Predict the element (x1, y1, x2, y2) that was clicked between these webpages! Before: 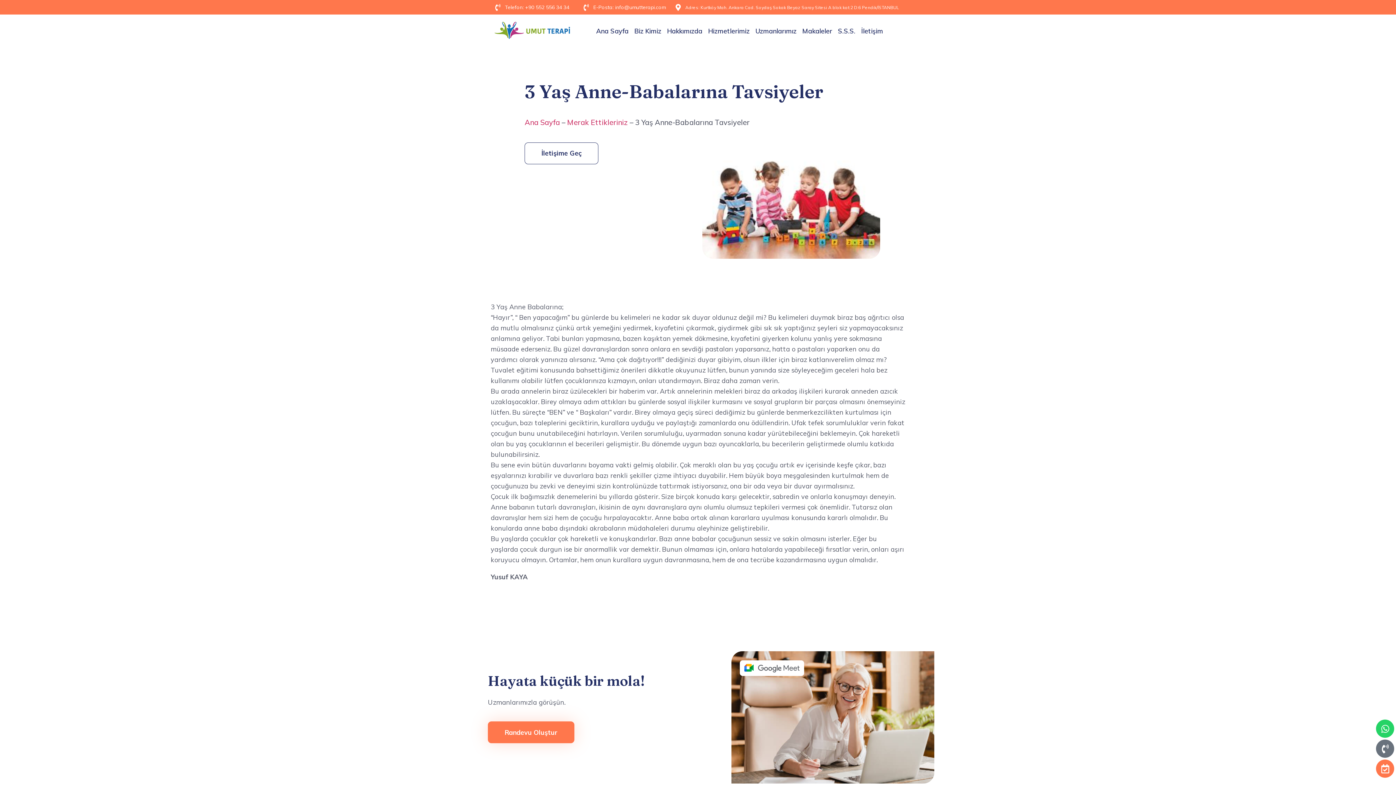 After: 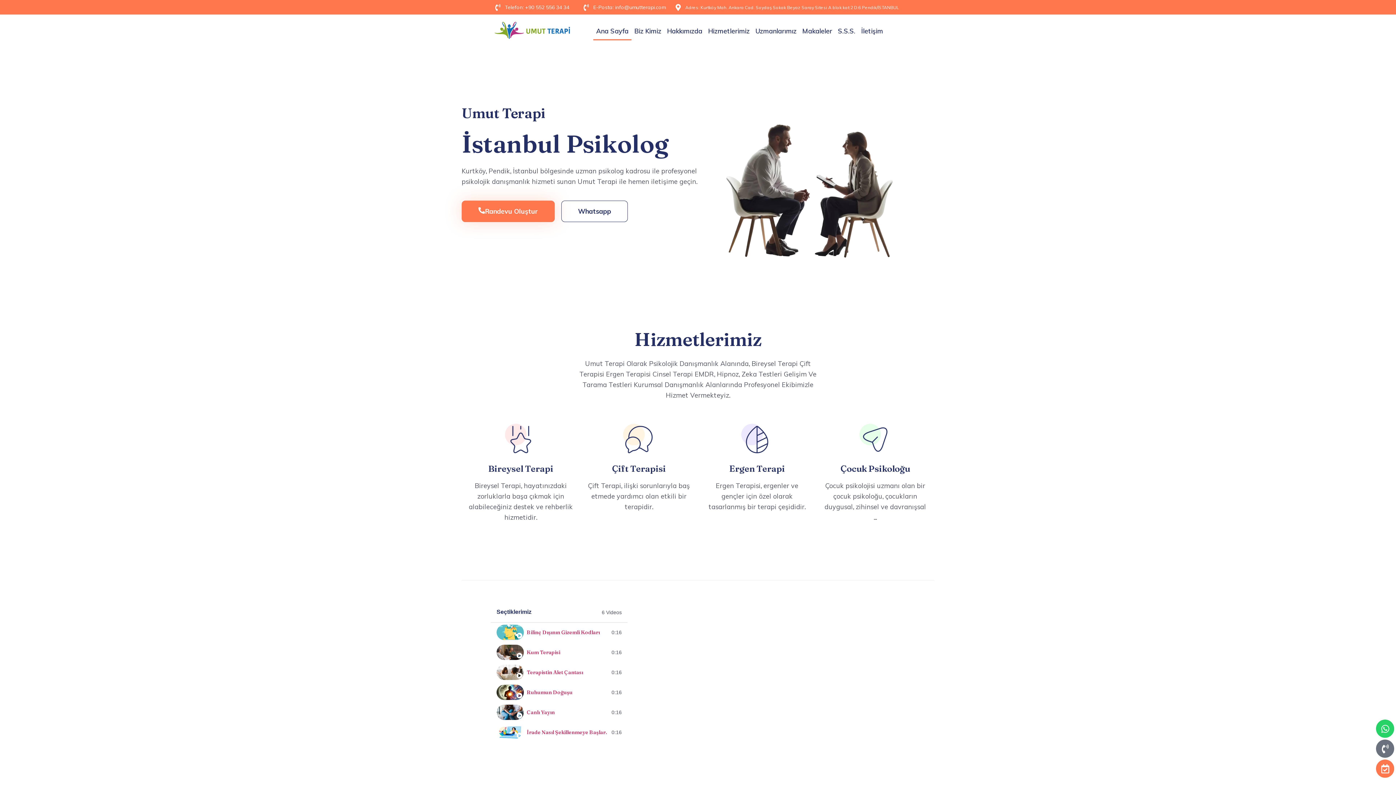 Action: label: Ana Sayfa bbox: (593, 21, 631, 40)